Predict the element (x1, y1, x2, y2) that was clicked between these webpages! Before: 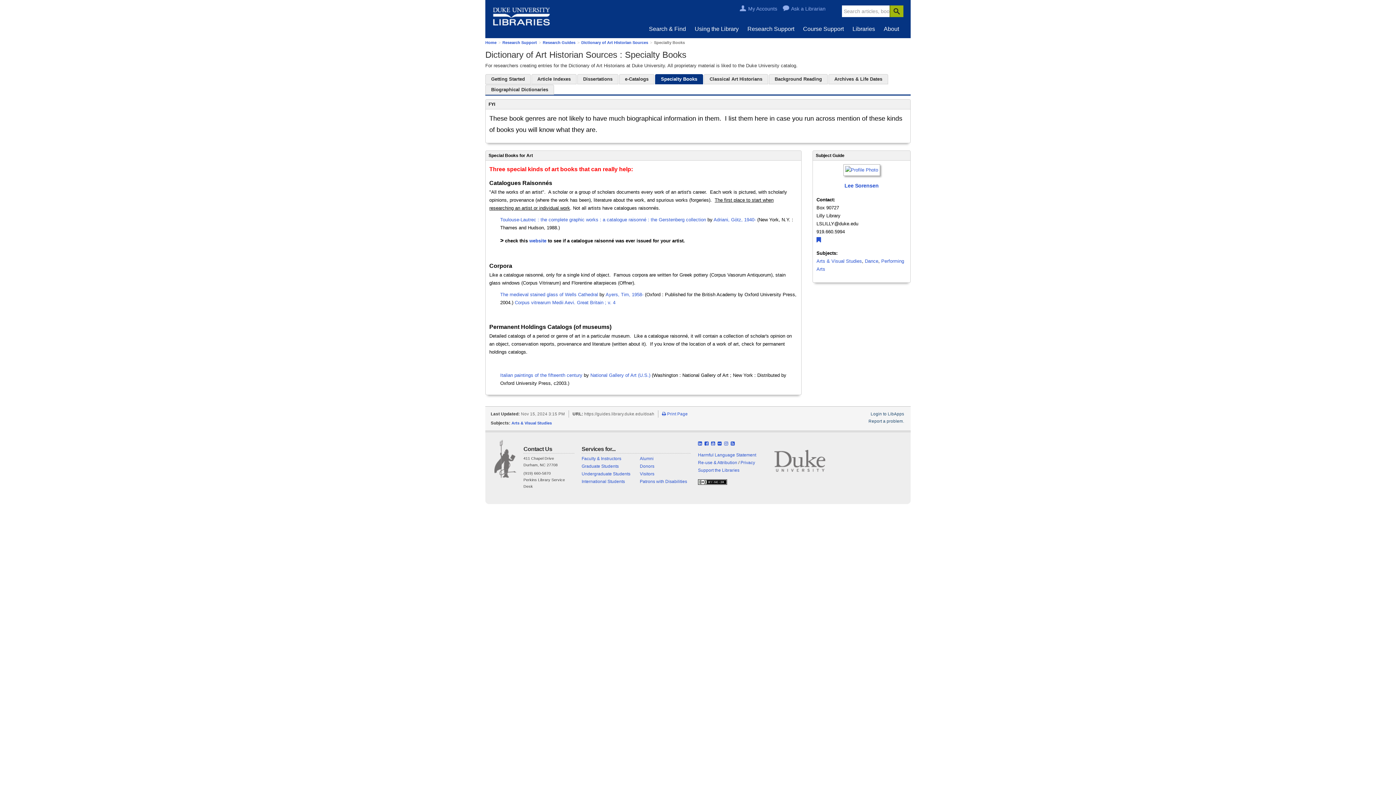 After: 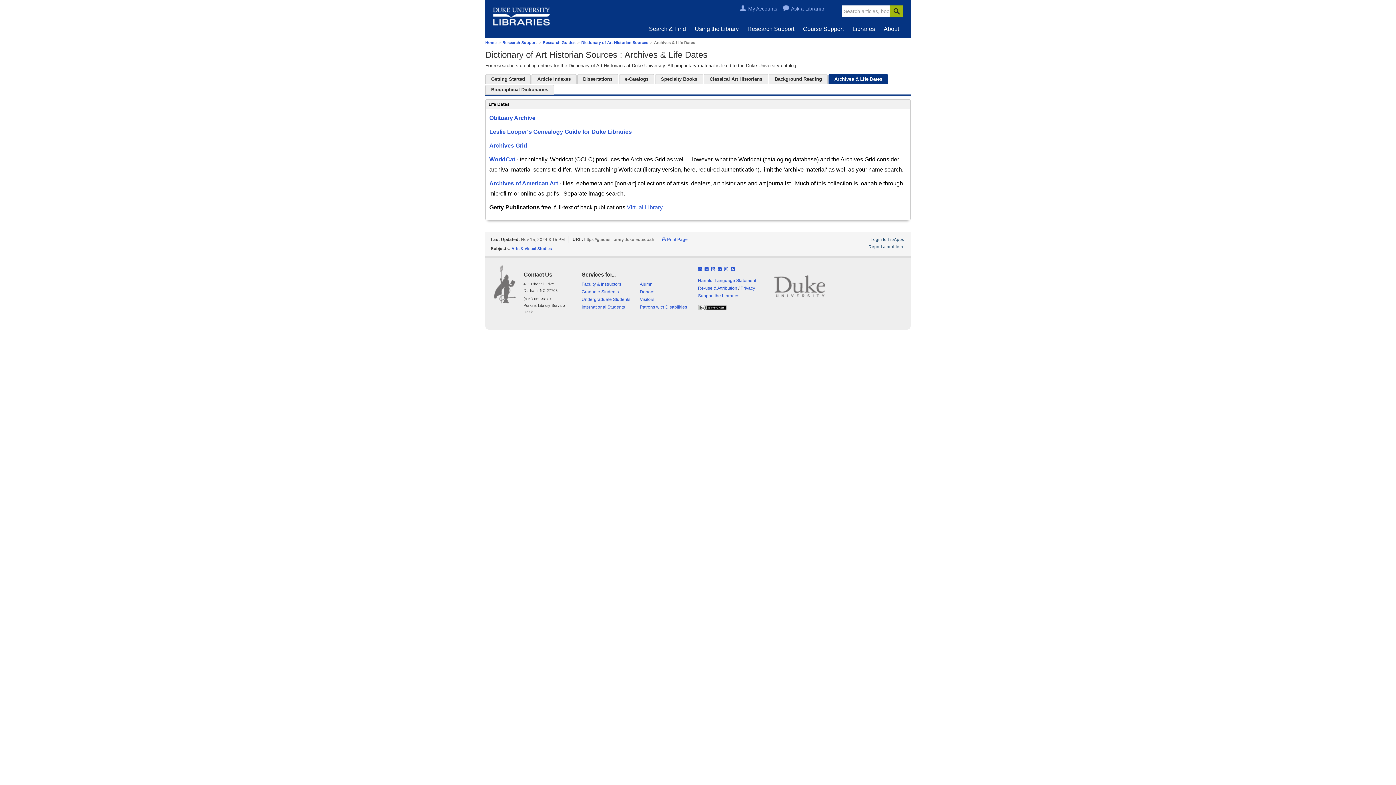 Action: label: Archives & Life Dates bbox: (828, 74, 888, 84)